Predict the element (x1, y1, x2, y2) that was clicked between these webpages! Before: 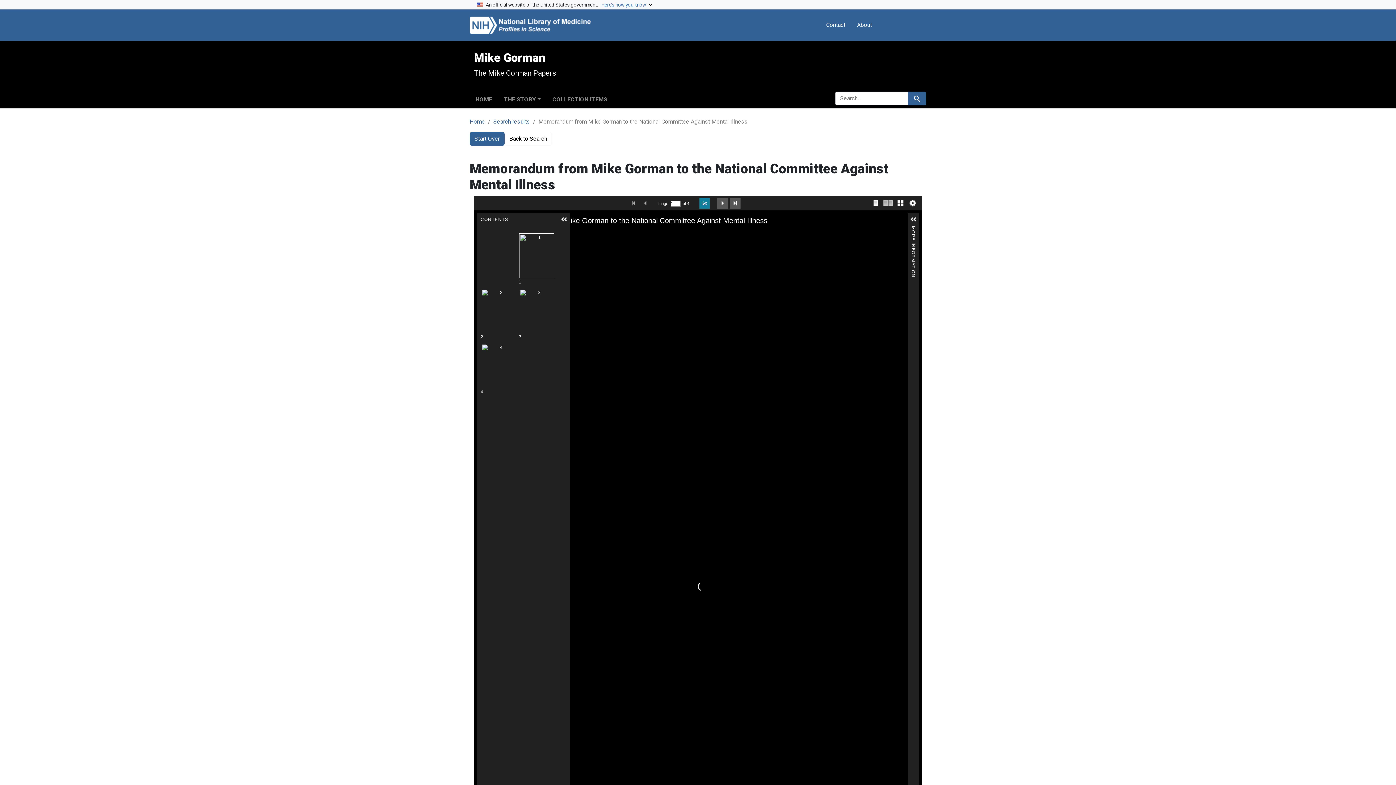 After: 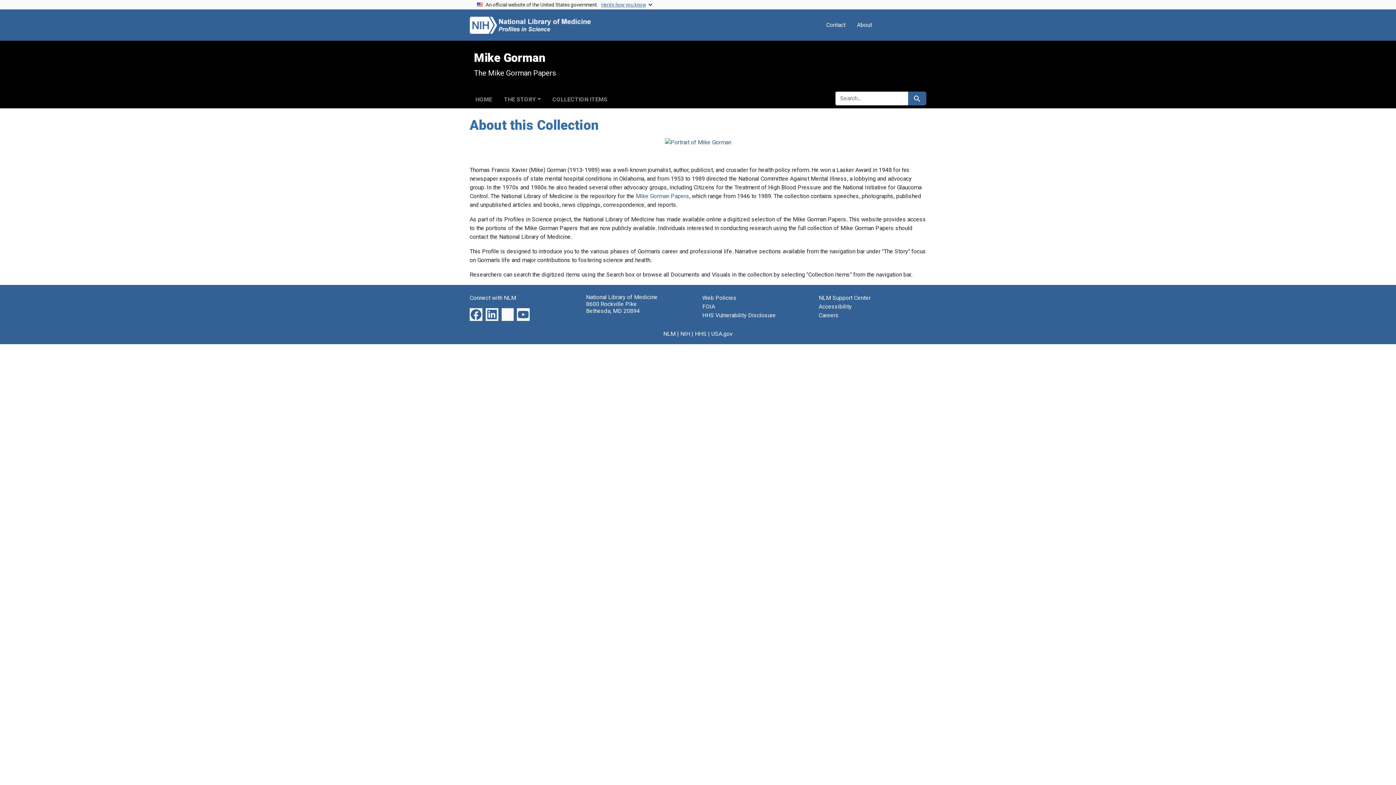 Action: label: Home bbox: (469, 118, 485, 125)